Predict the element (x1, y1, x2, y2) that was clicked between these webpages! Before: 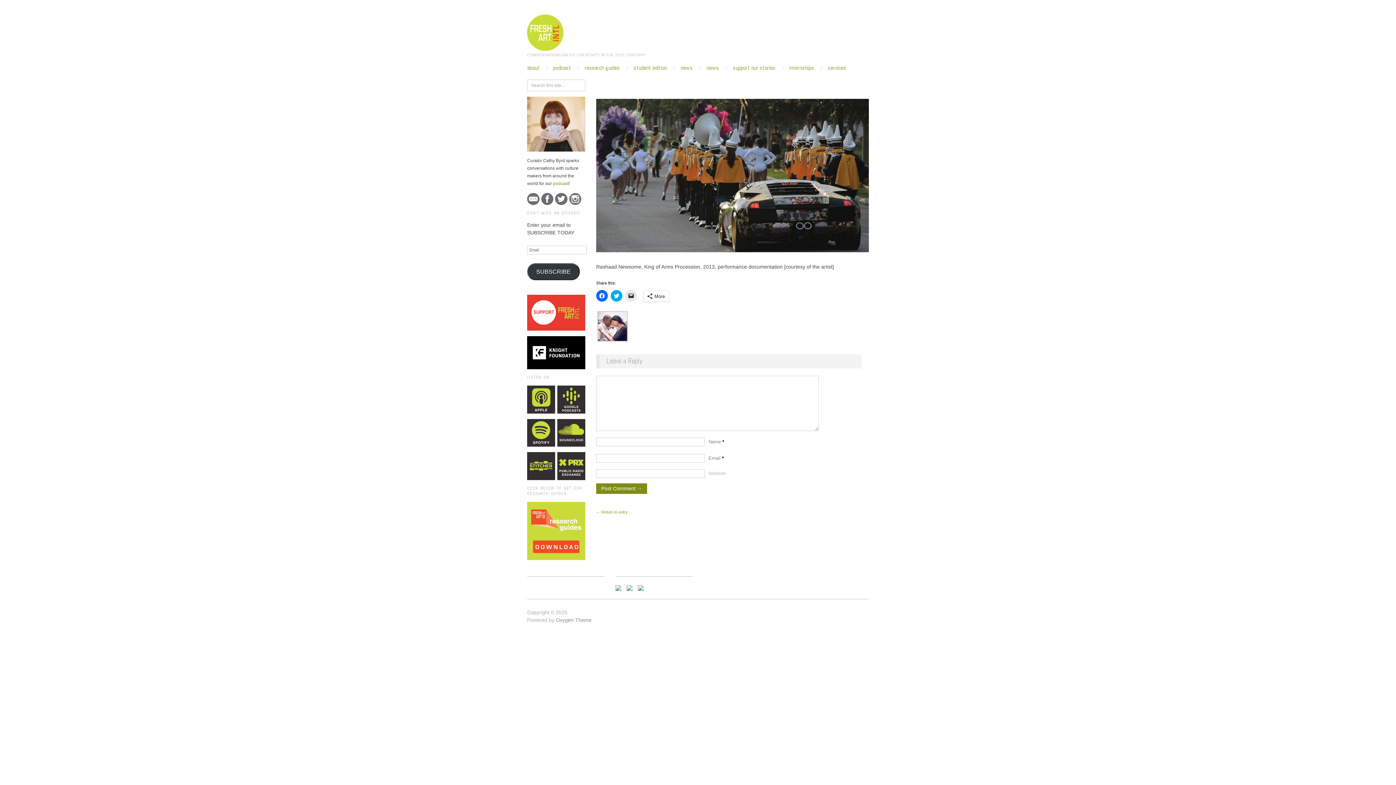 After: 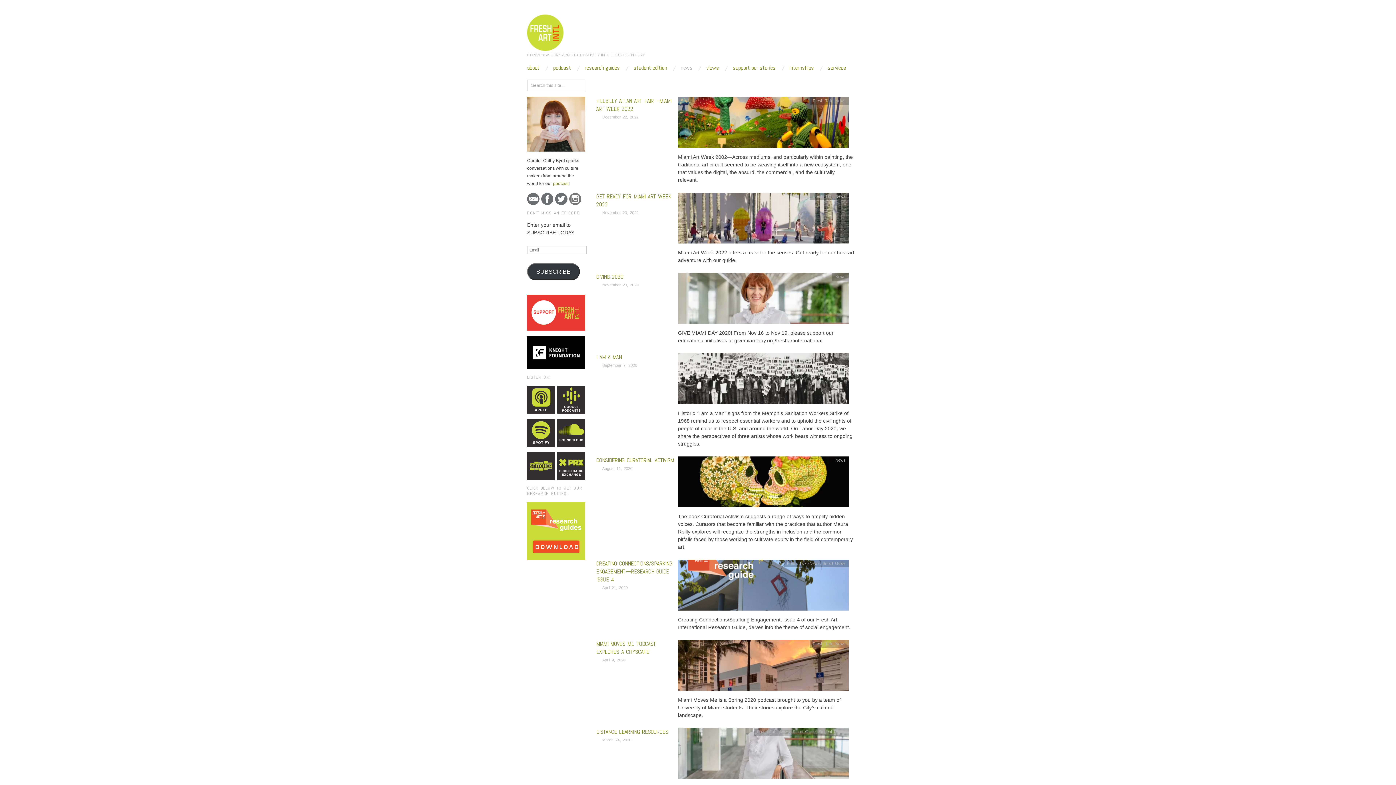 Action: label: news bbox: (680, 65, 692, 70)